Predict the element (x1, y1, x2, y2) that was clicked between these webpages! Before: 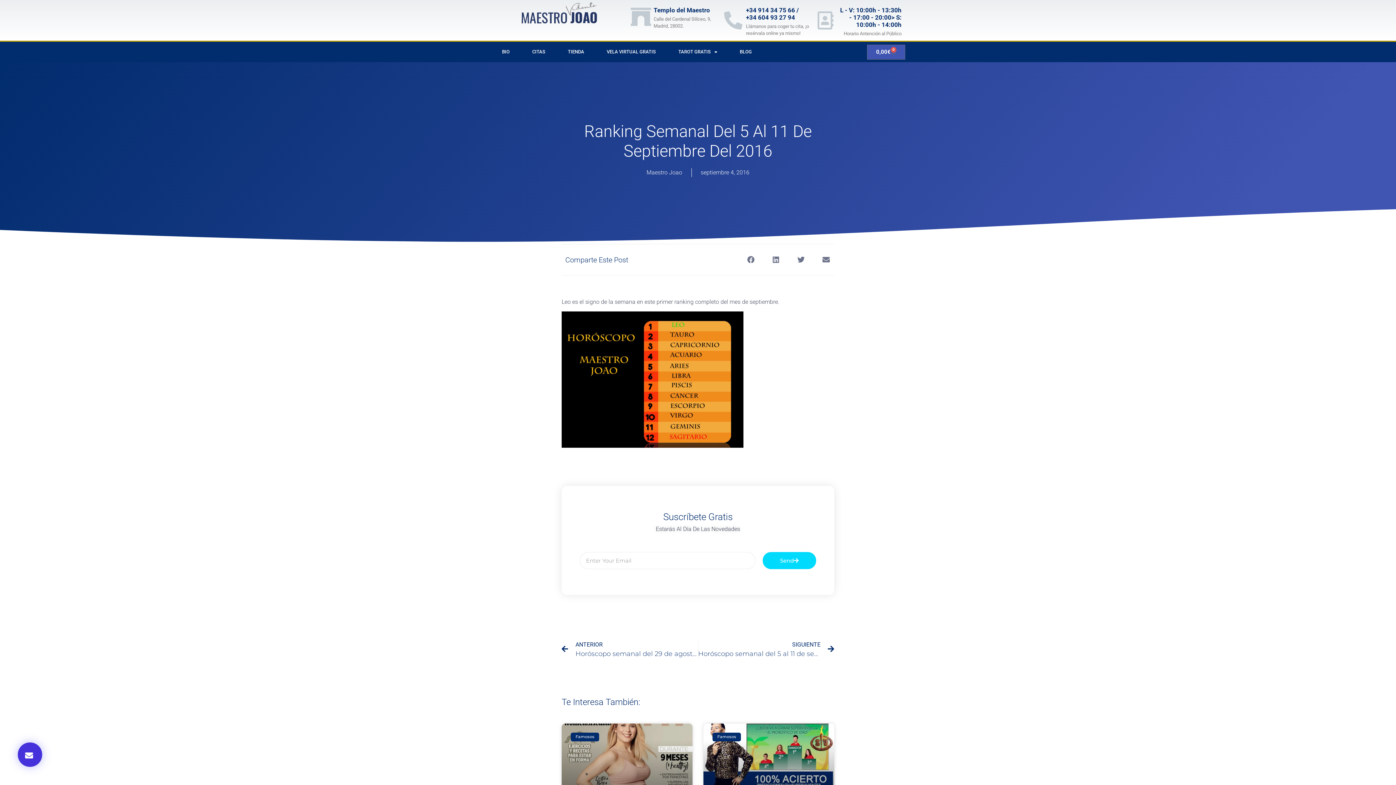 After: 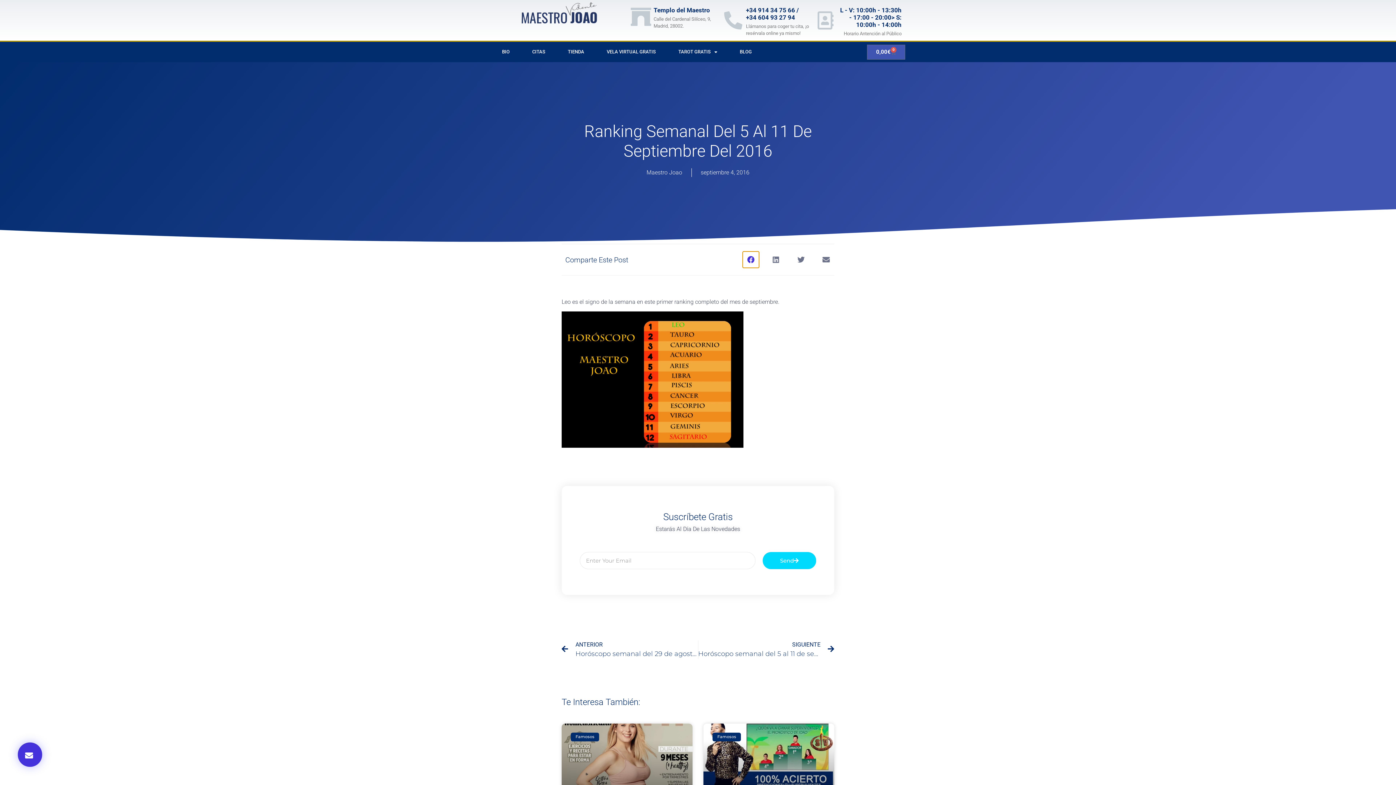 Action: bbox: (742, 251, 759, 268) label: Compartir en facebook